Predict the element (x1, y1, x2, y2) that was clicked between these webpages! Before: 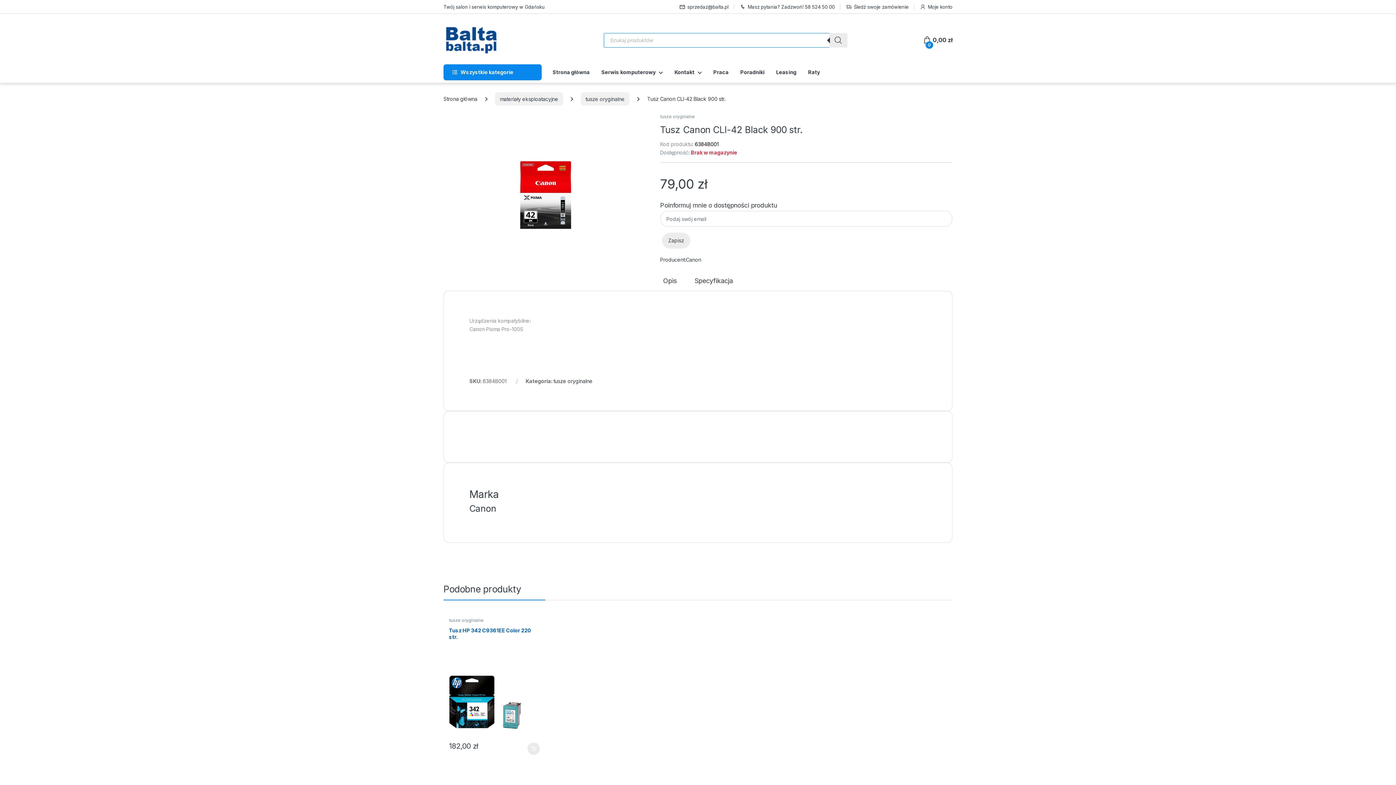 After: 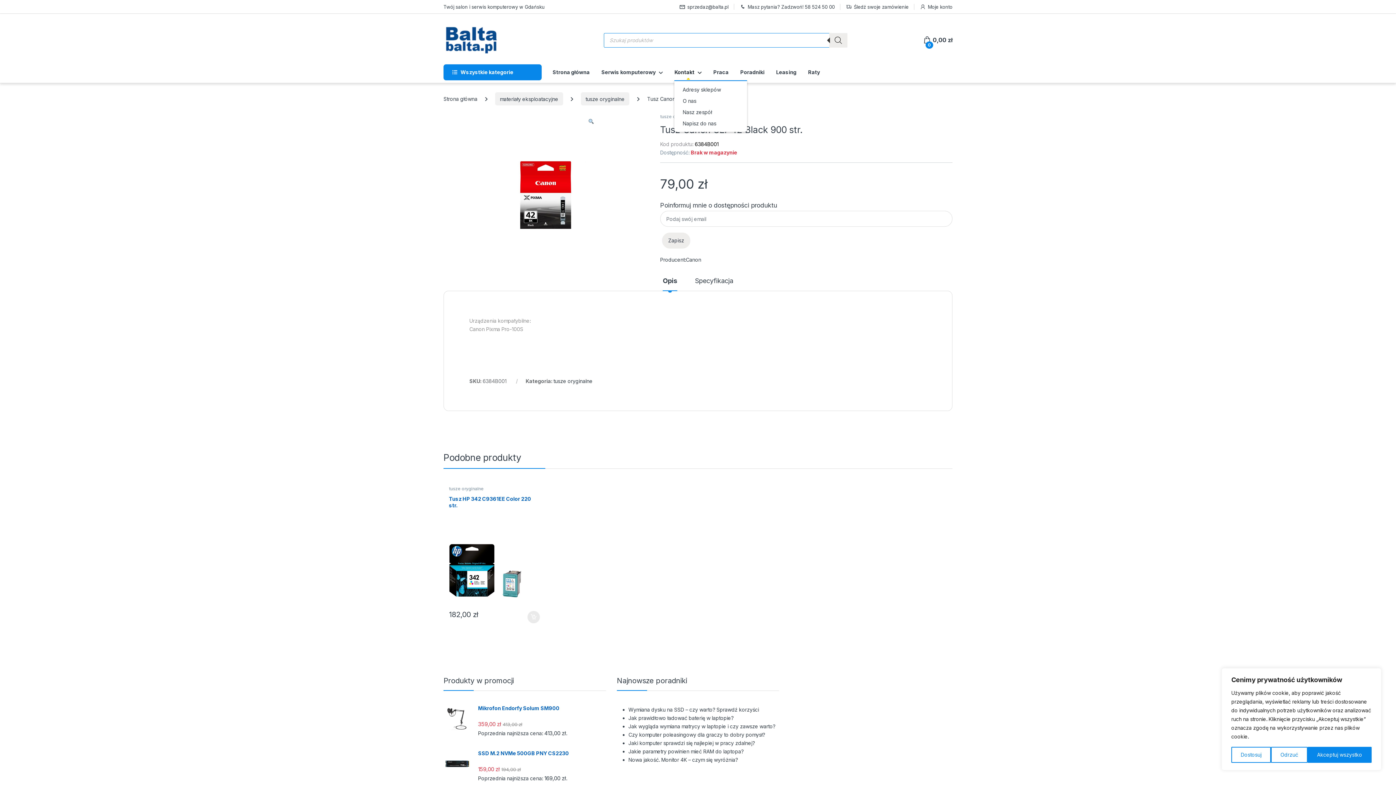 Action: label: Kontakt bbox: (674, 64, 701, 80)